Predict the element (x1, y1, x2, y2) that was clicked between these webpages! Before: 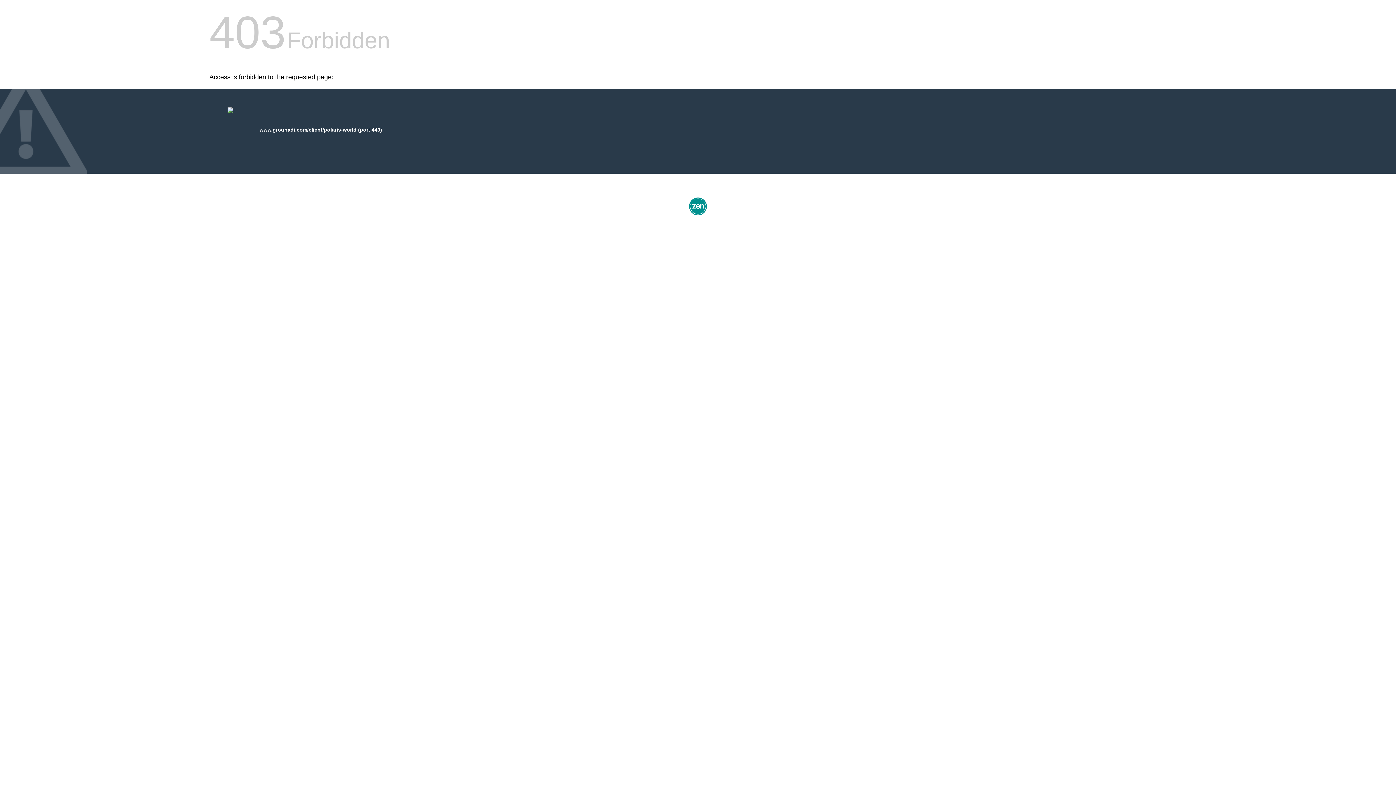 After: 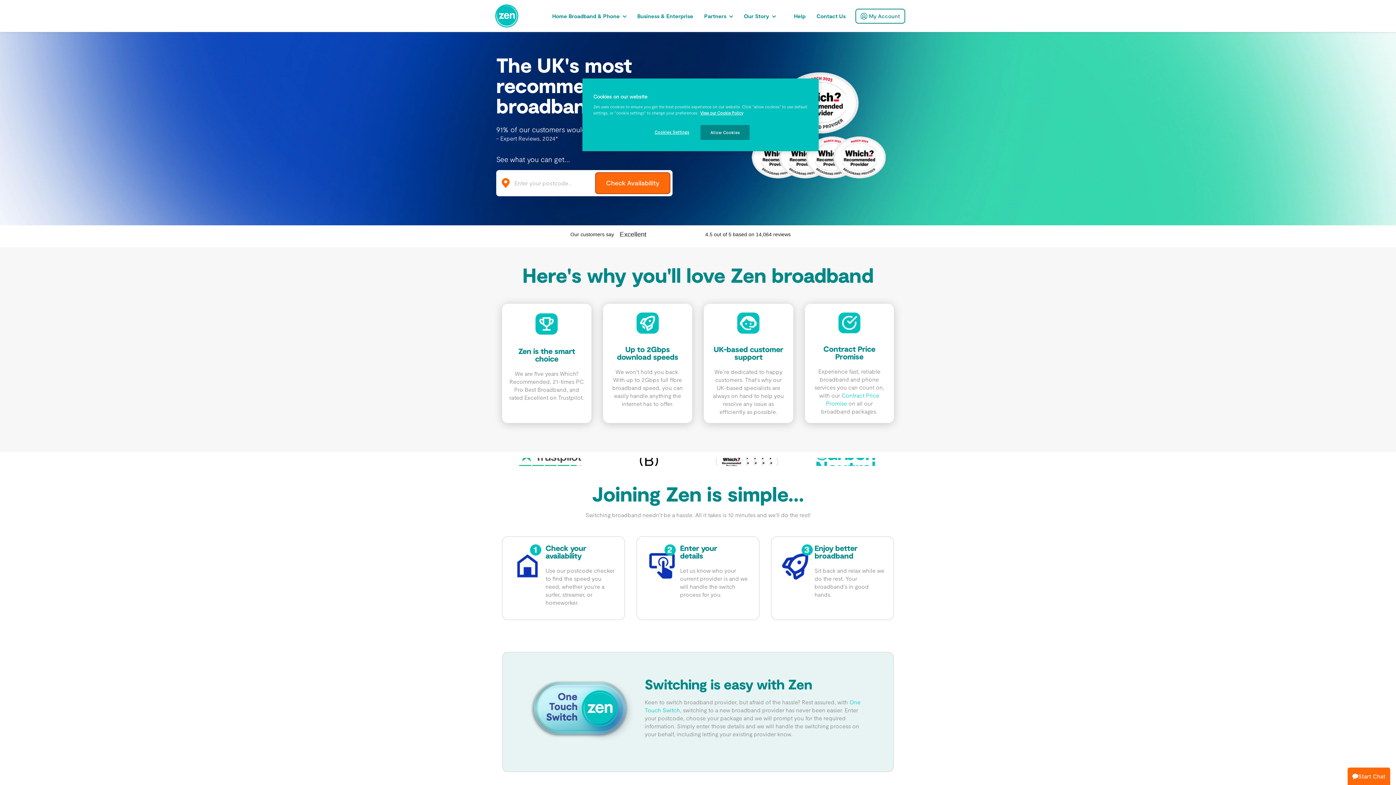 Action: bbox: (687, 212, 709, 218)